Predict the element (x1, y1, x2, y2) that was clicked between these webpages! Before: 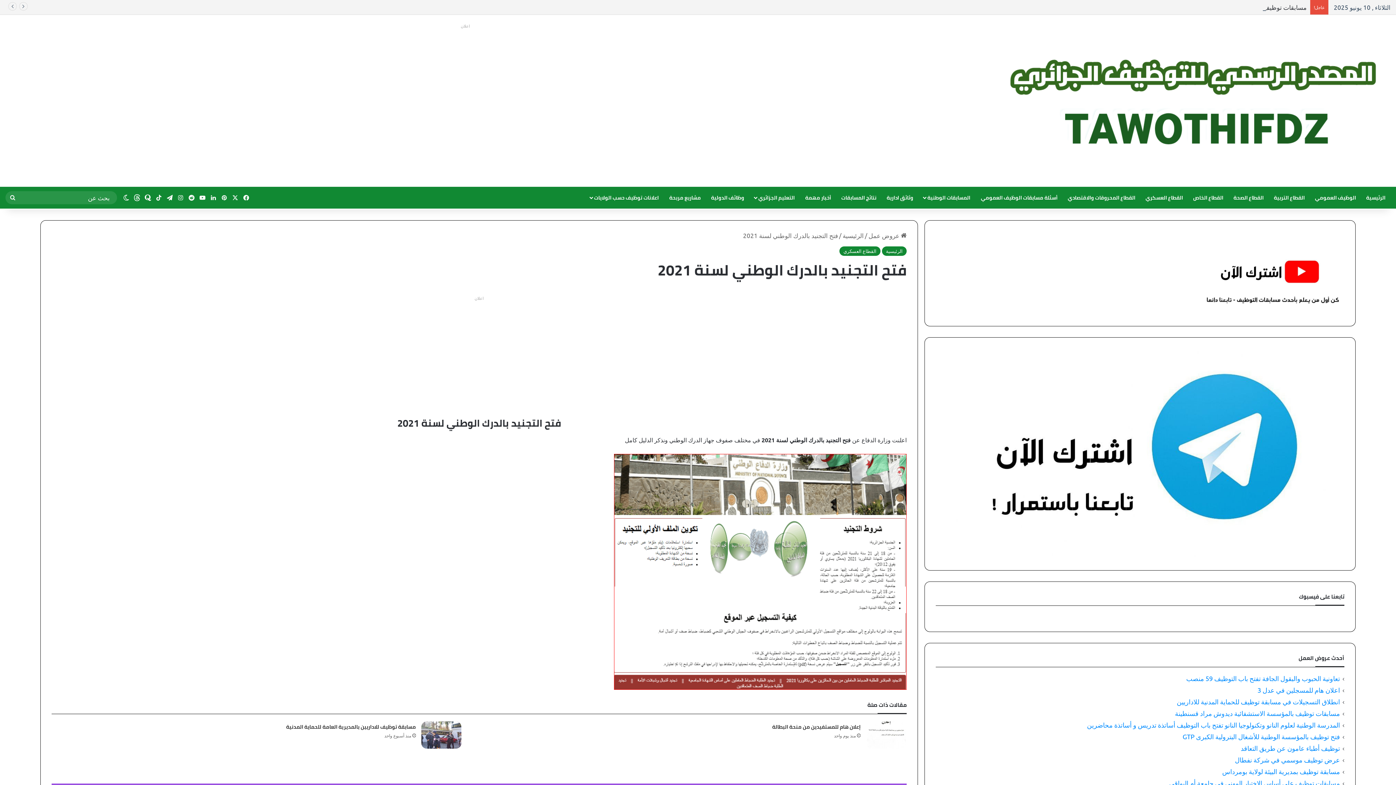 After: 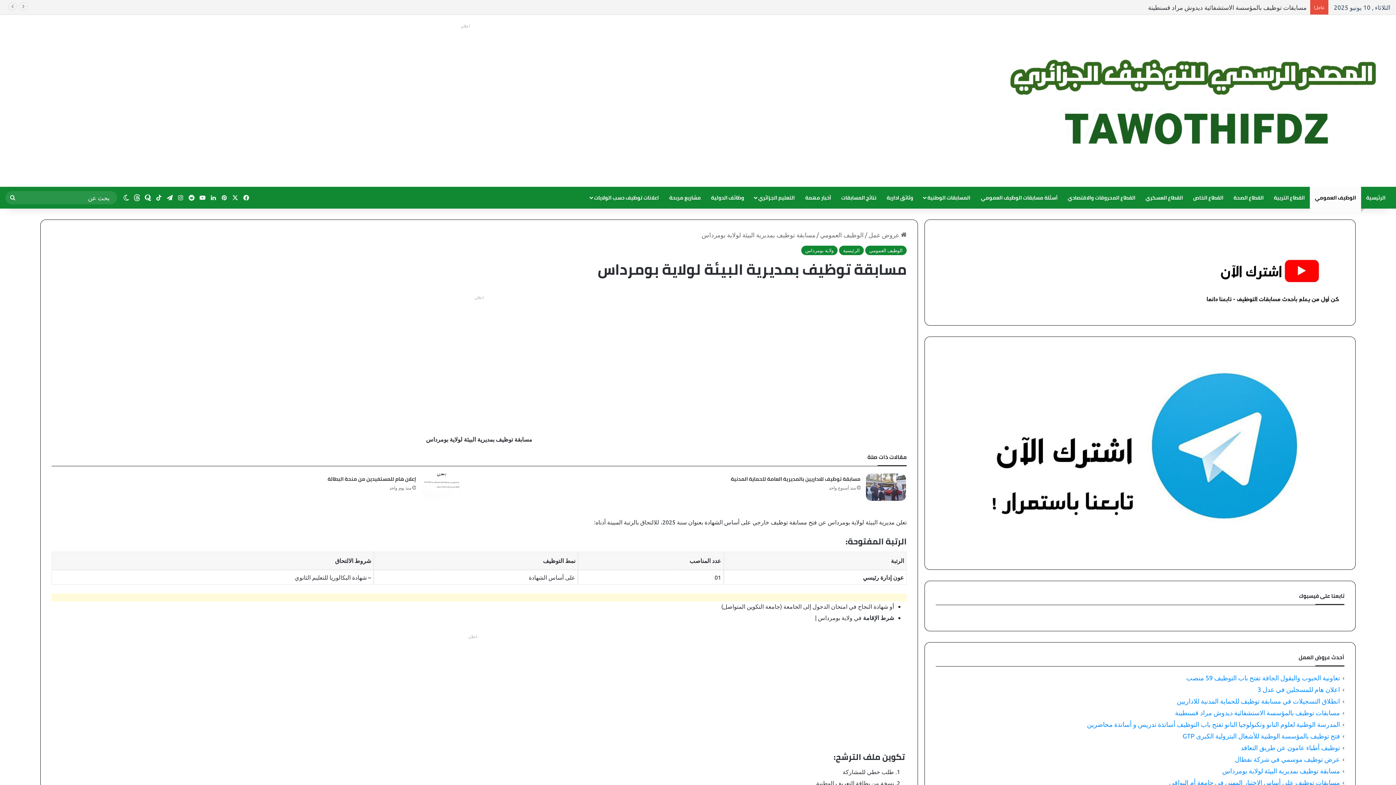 Action: bbox: (1222, 767, 1340, 775) label: مسابقة توظيف بمديرية البيئة لولاية بومرداس